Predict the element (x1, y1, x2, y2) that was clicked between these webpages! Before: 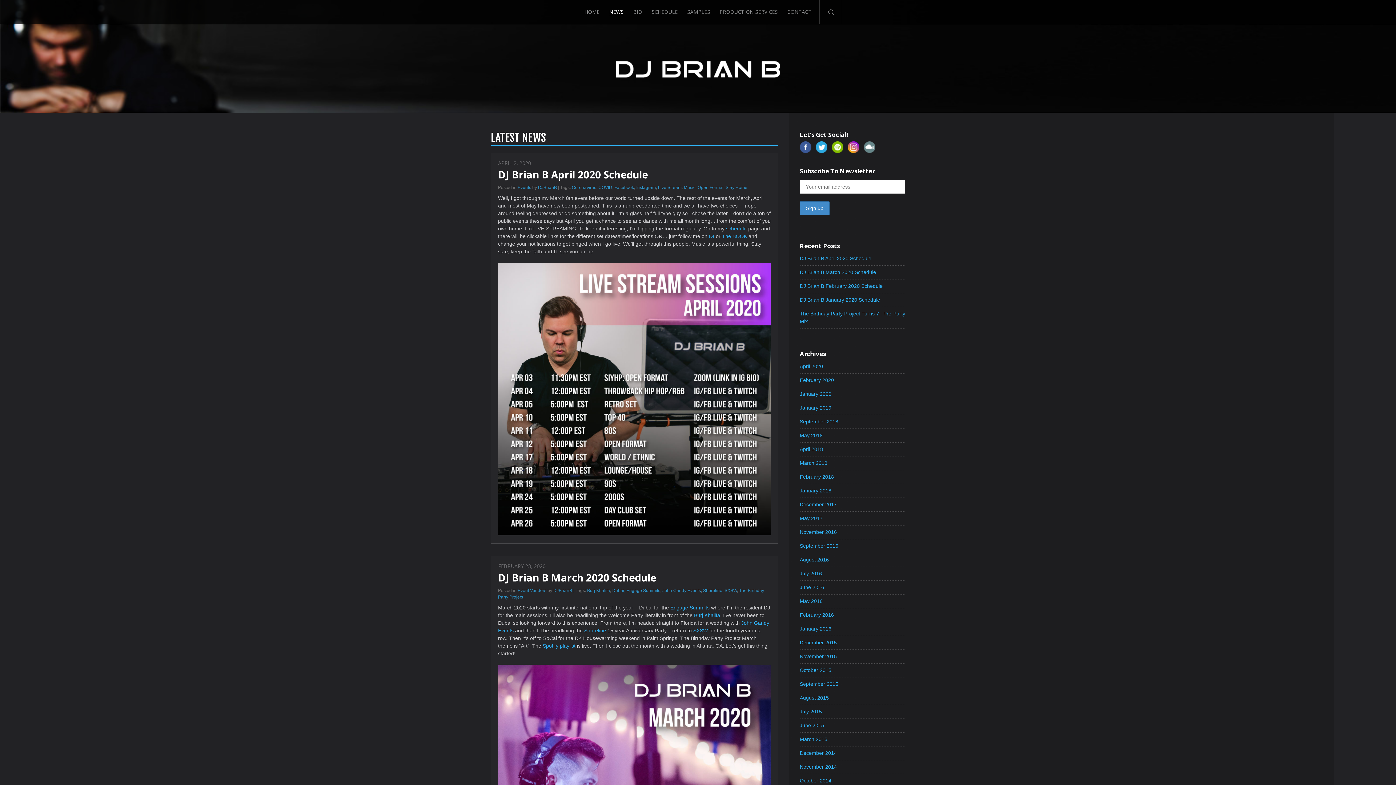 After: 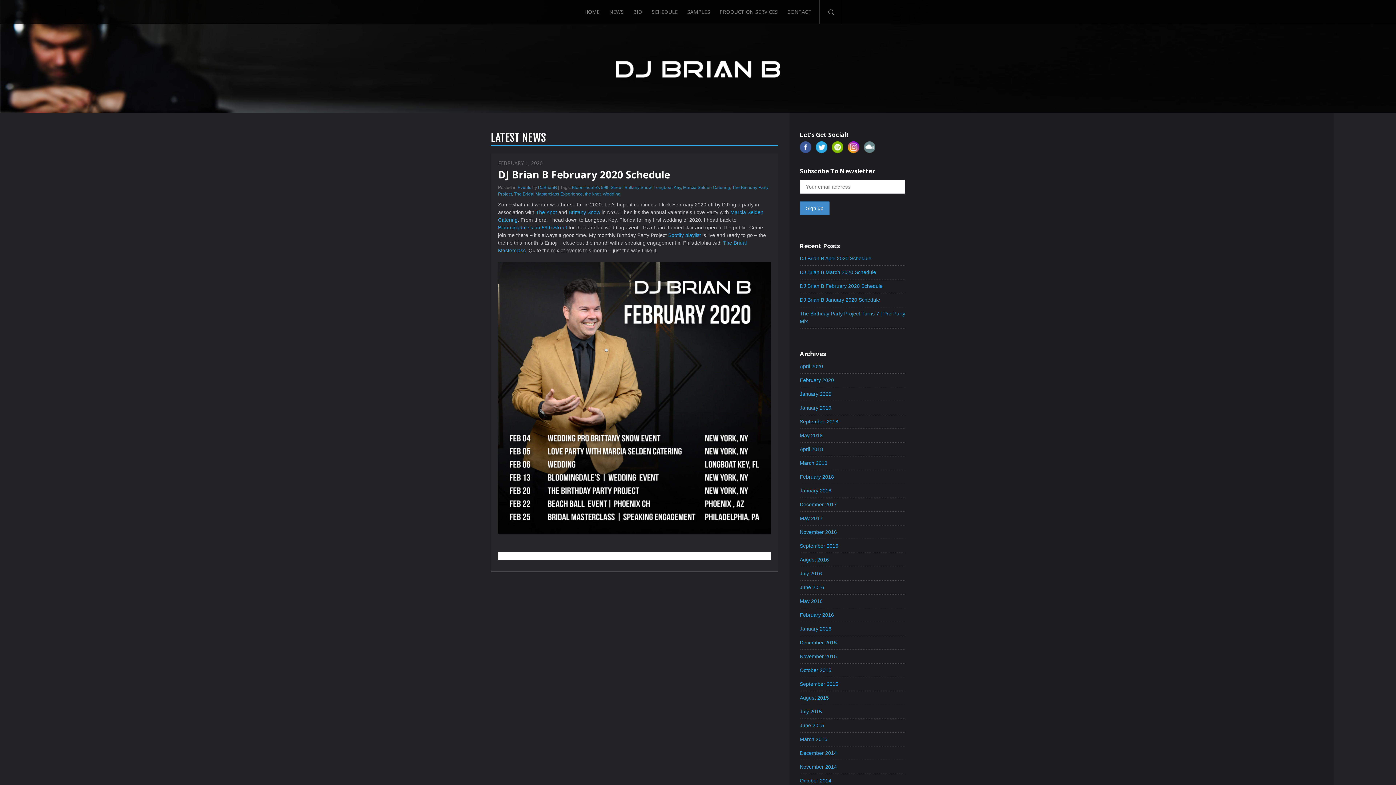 Action: label: DJ Brian B February 2020 Schedule bbox: (800, 283, 882, 289)